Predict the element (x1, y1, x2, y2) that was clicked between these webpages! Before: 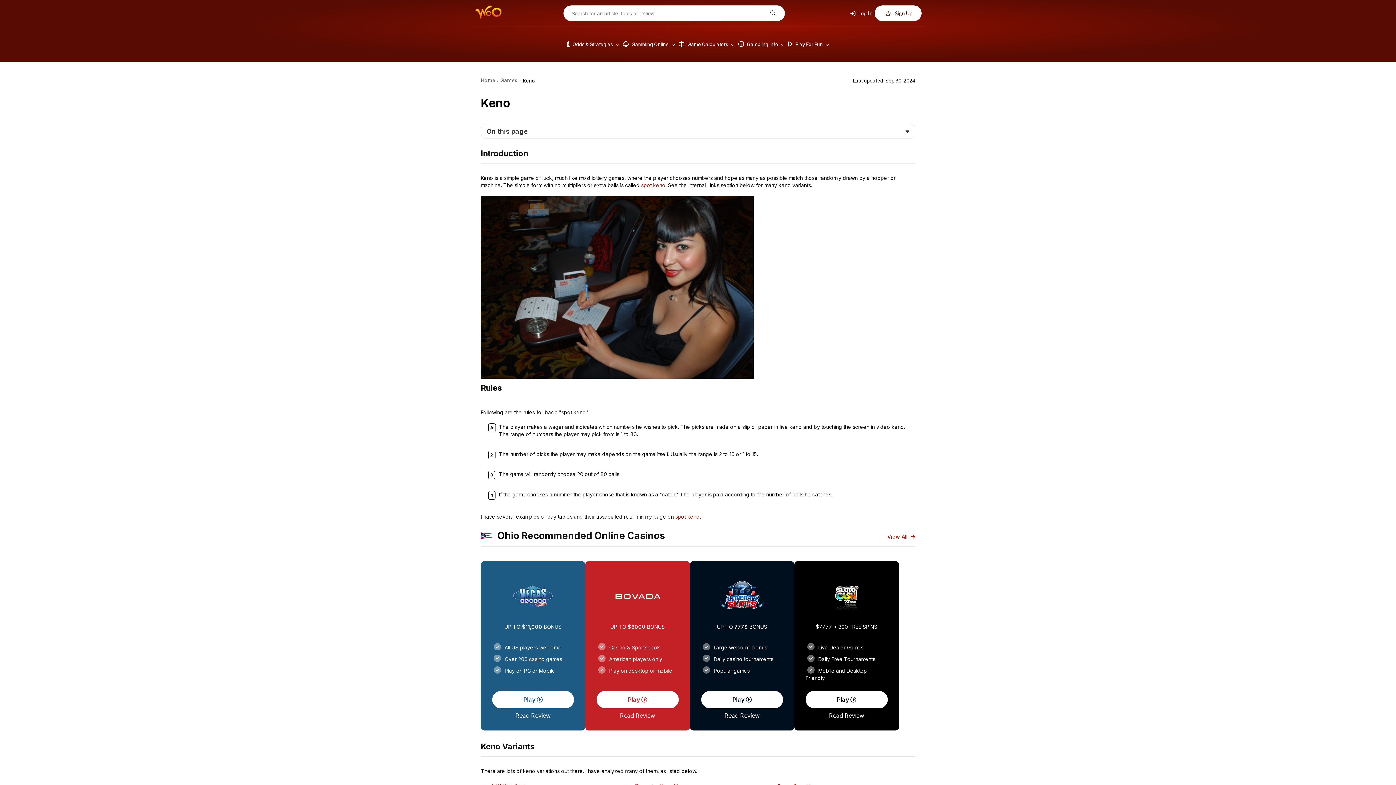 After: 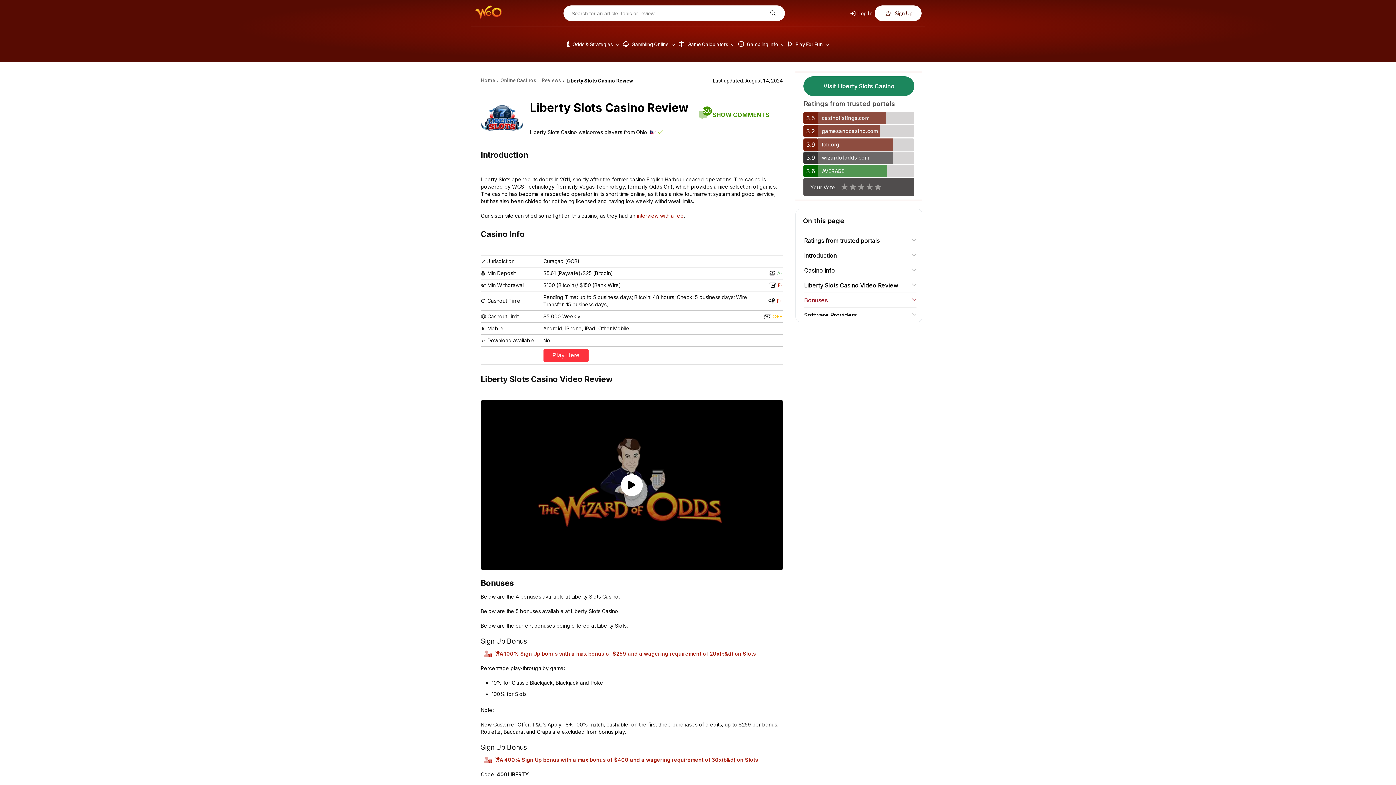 Action: bbox: (701, 712, 783, 719) label: Read Review